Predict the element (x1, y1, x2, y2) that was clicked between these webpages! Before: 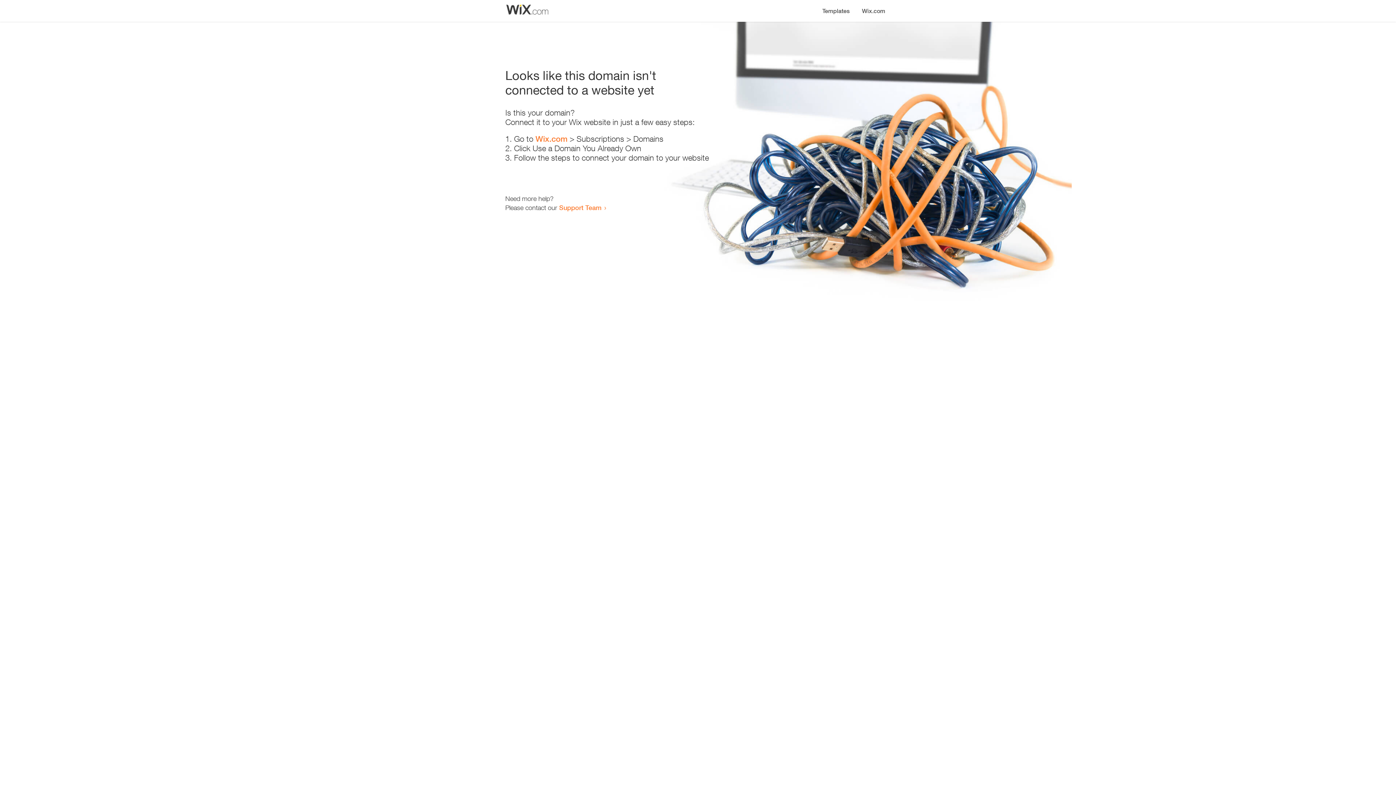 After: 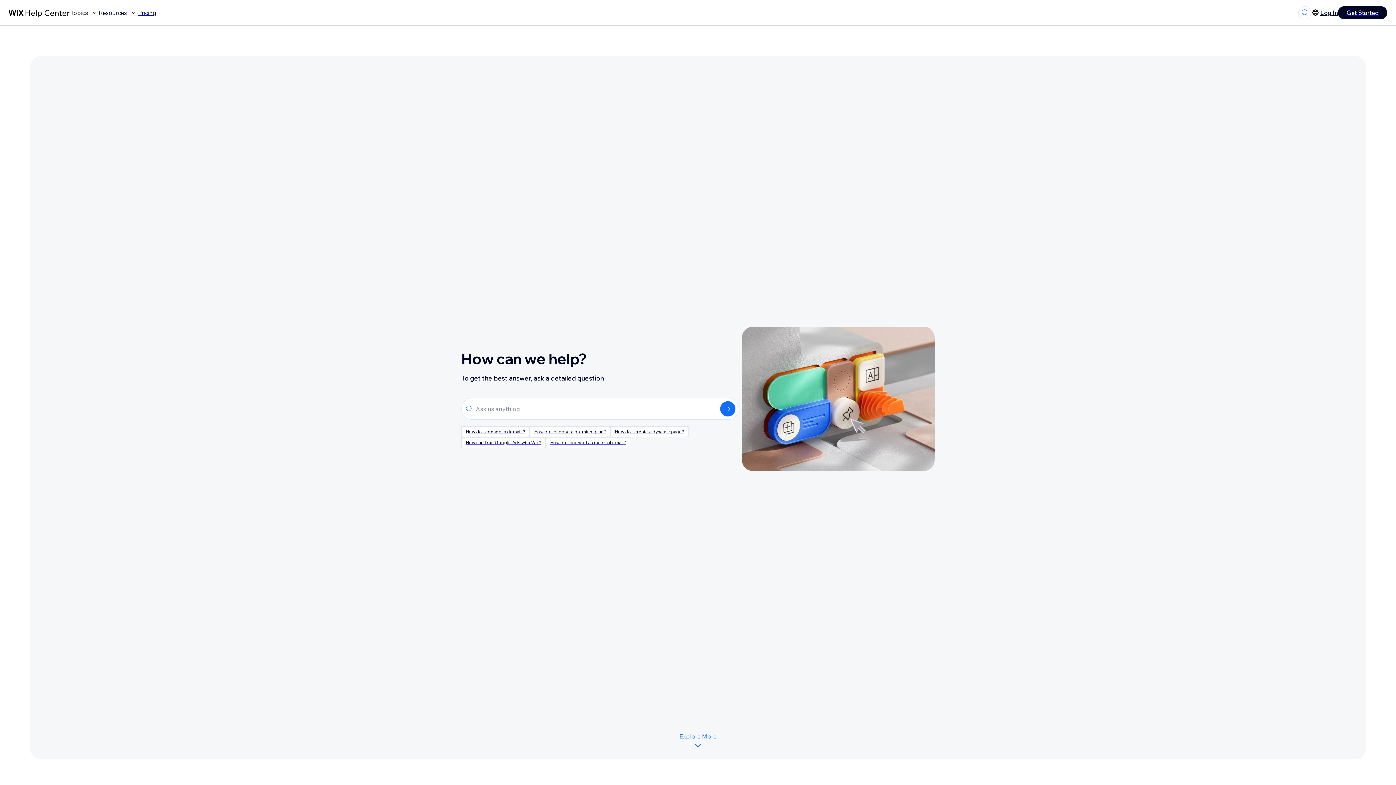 Action: label: Support Team bbox: (559, 203, 601, 211)